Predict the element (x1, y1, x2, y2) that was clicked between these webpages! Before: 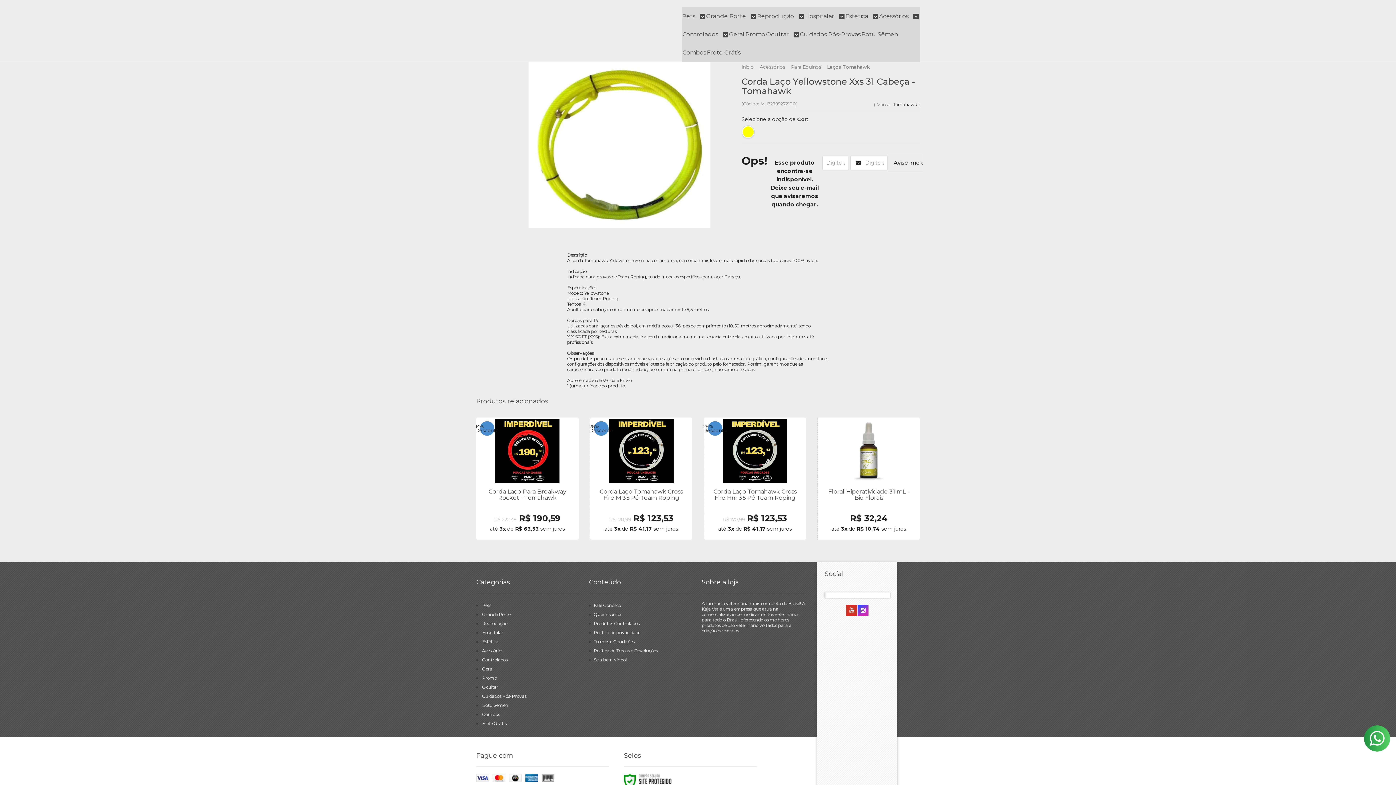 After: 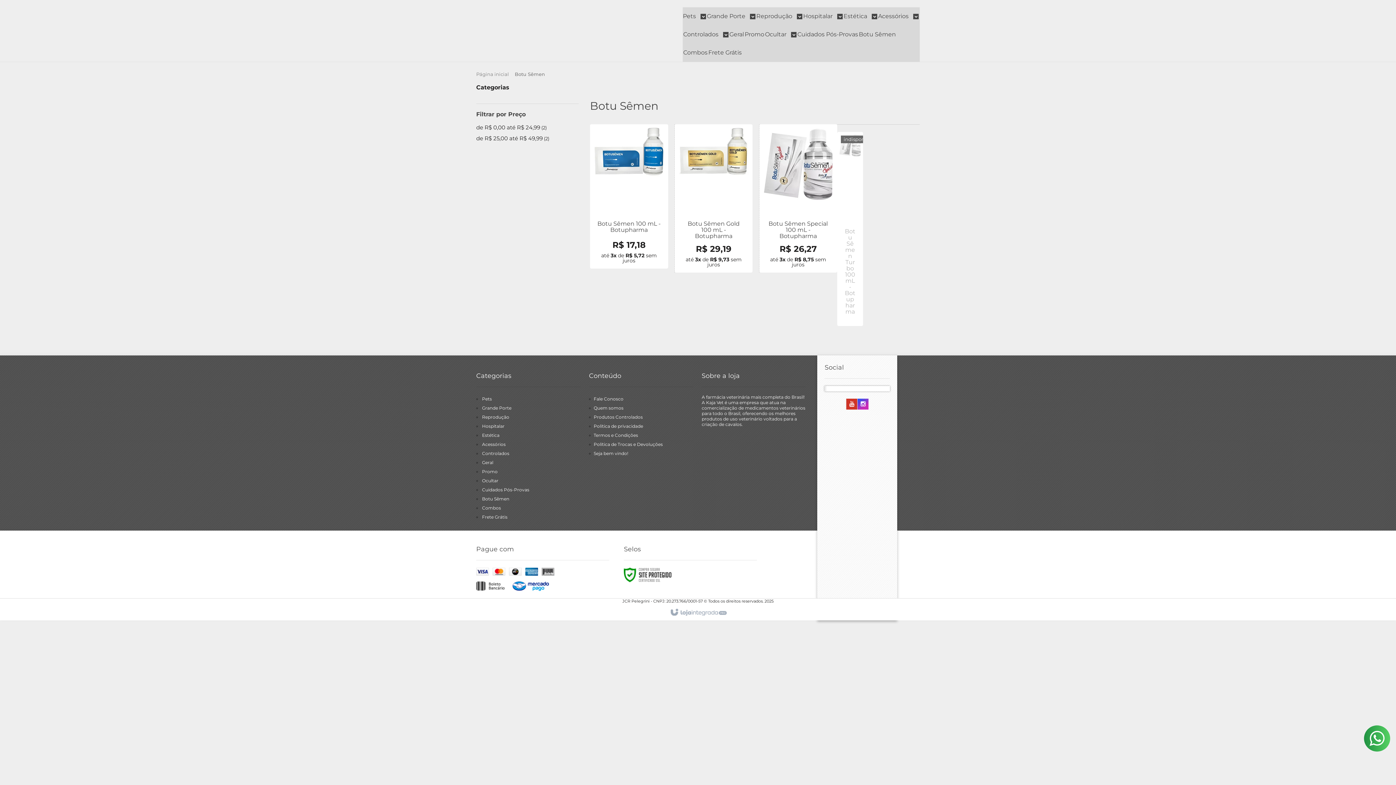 Action: label: Botu Sêmen bbox: (861, 25, 898, 43)